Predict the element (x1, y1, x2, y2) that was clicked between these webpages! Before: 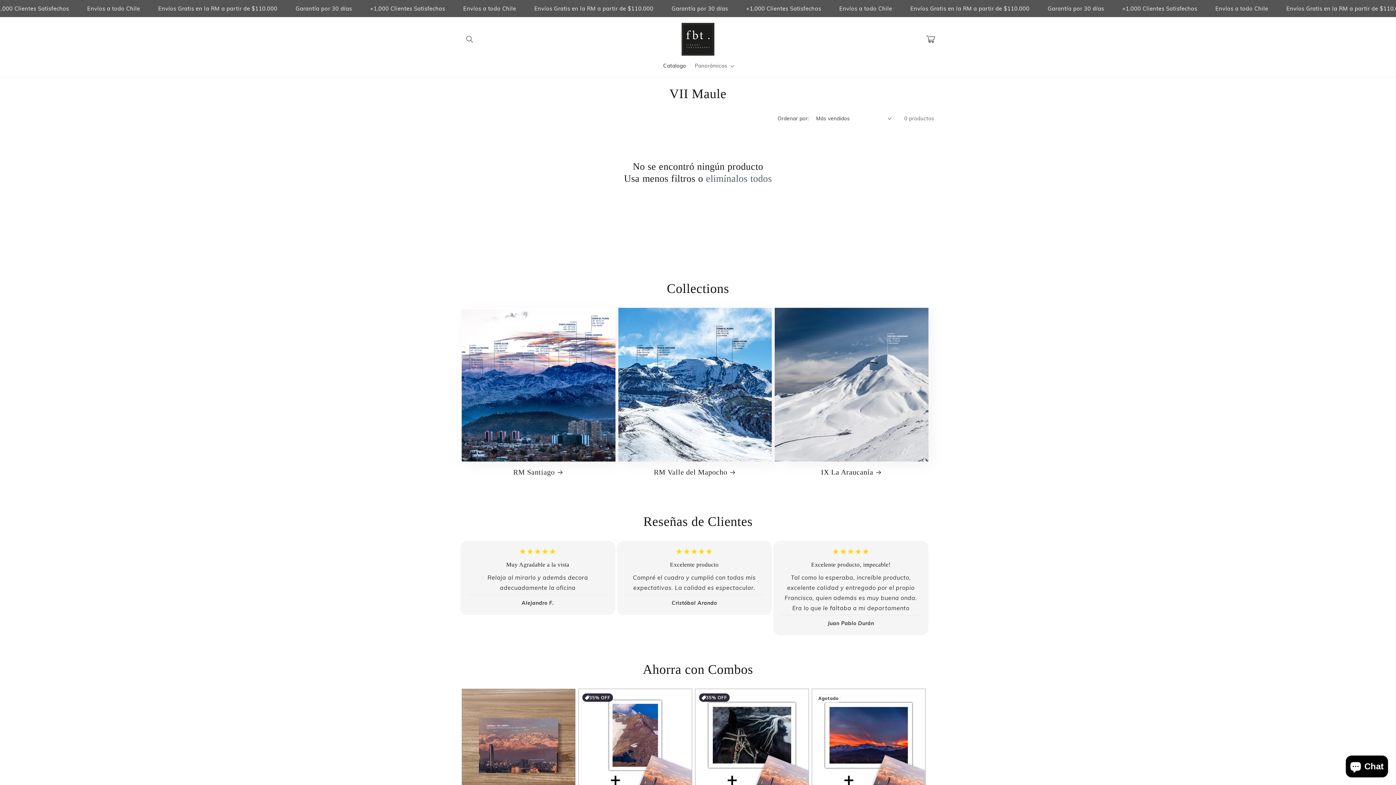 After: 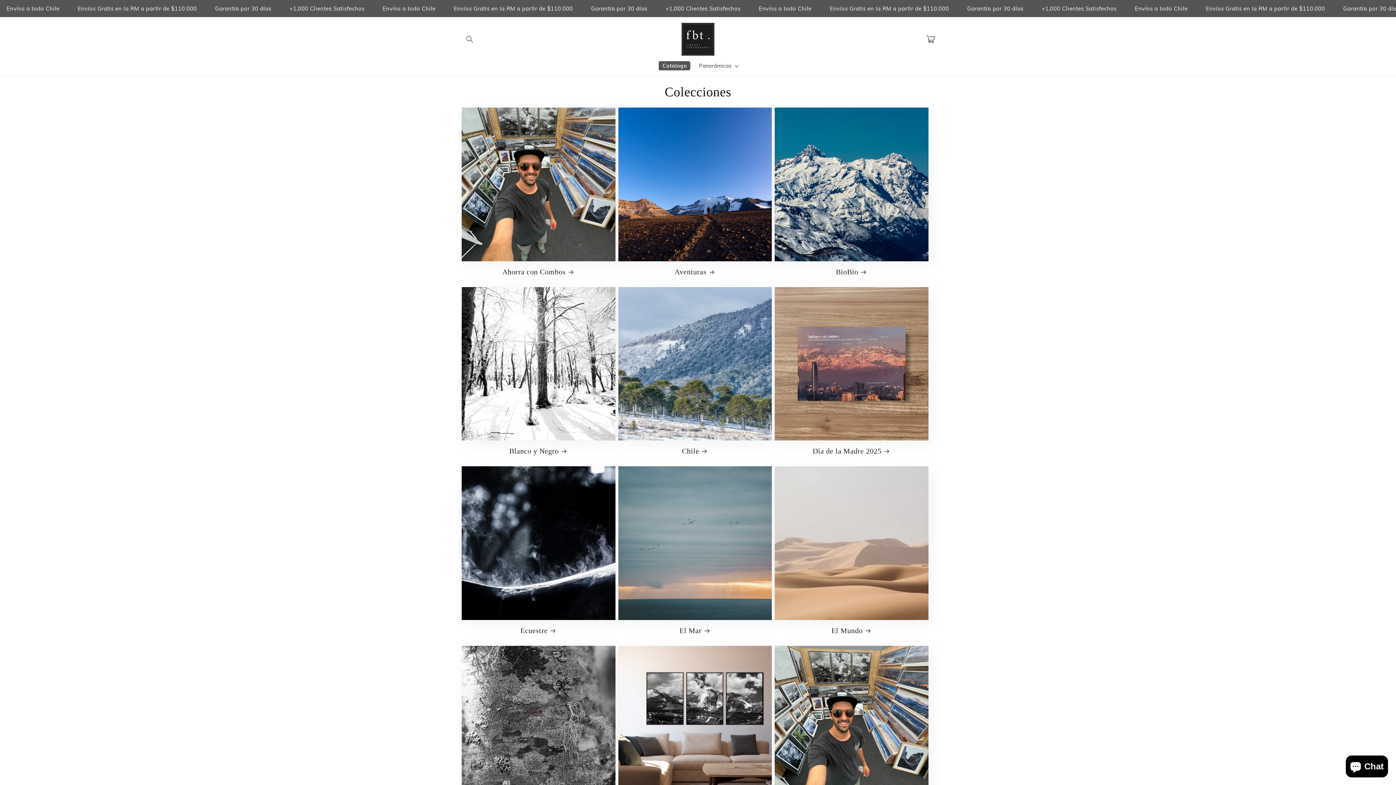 Action: bbox: (659, 58, 690, 73) label: Catalogo